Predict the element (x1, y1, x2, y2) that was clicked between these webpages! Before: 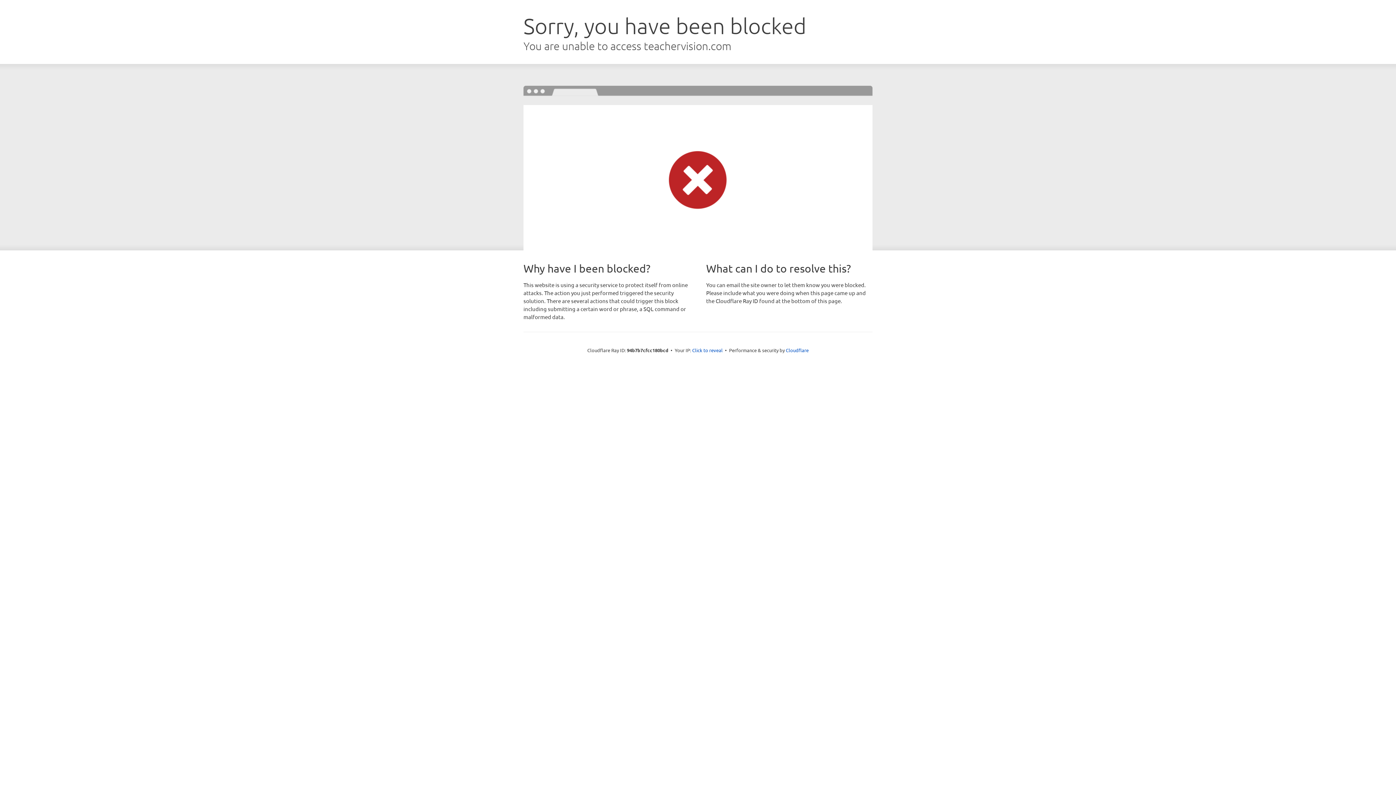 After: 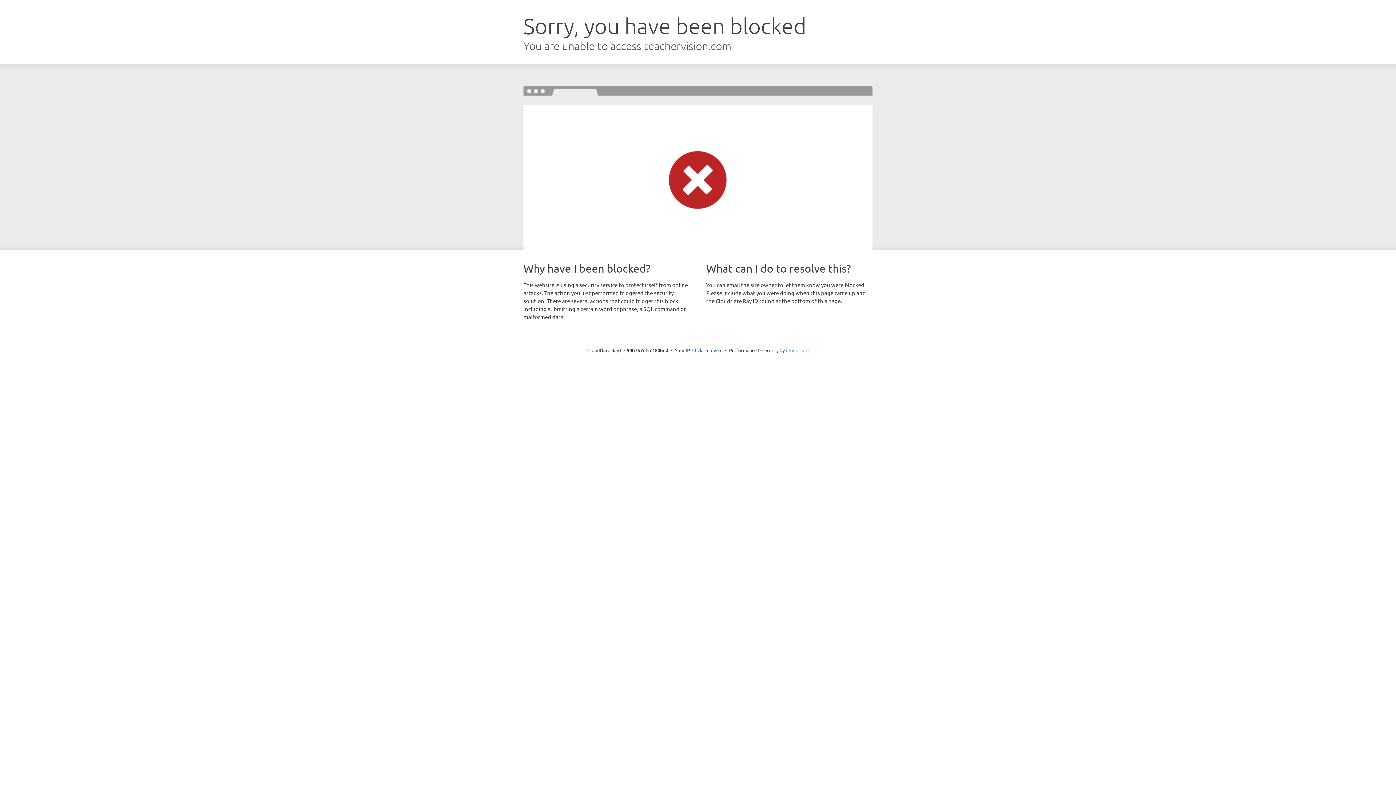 Action: label: Cloudflare bbox: (786, 347, 808, 353)